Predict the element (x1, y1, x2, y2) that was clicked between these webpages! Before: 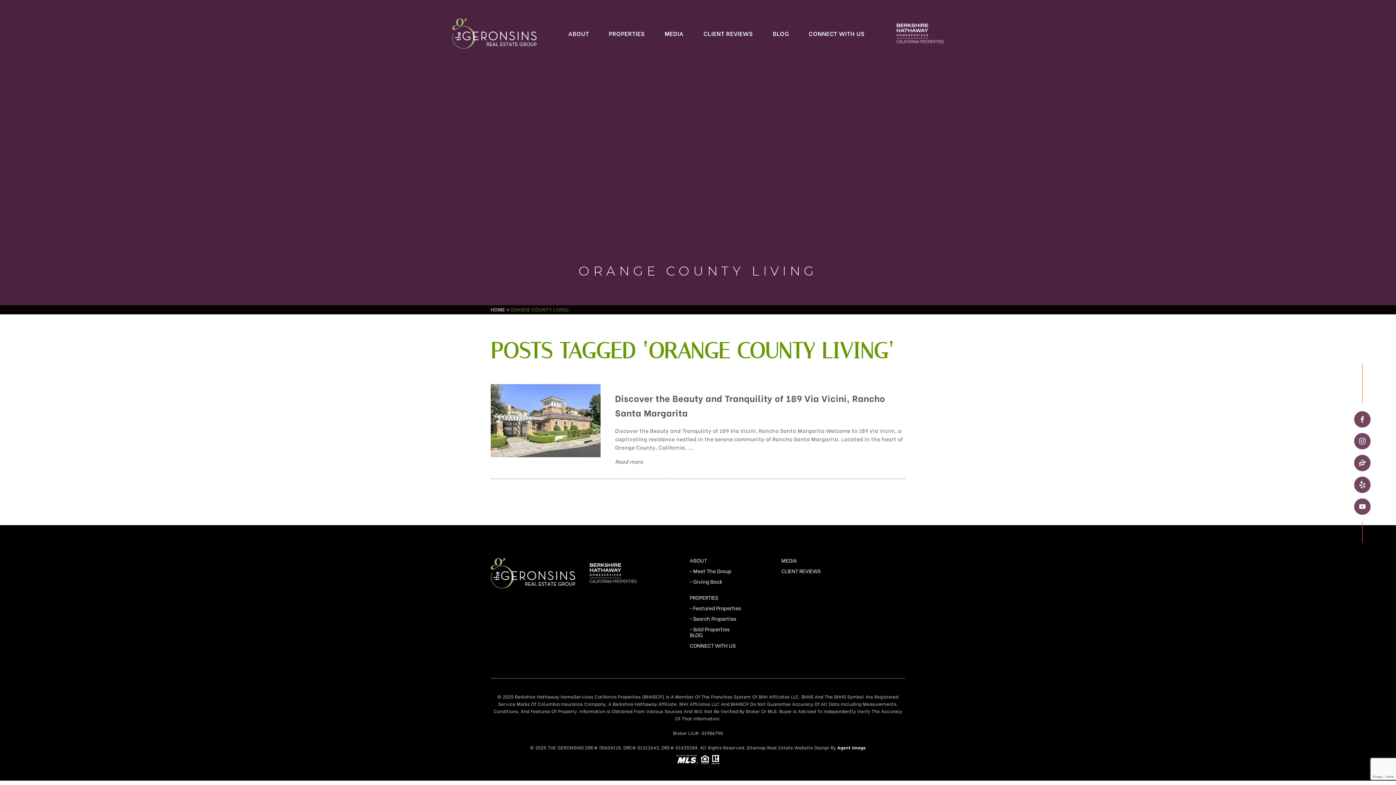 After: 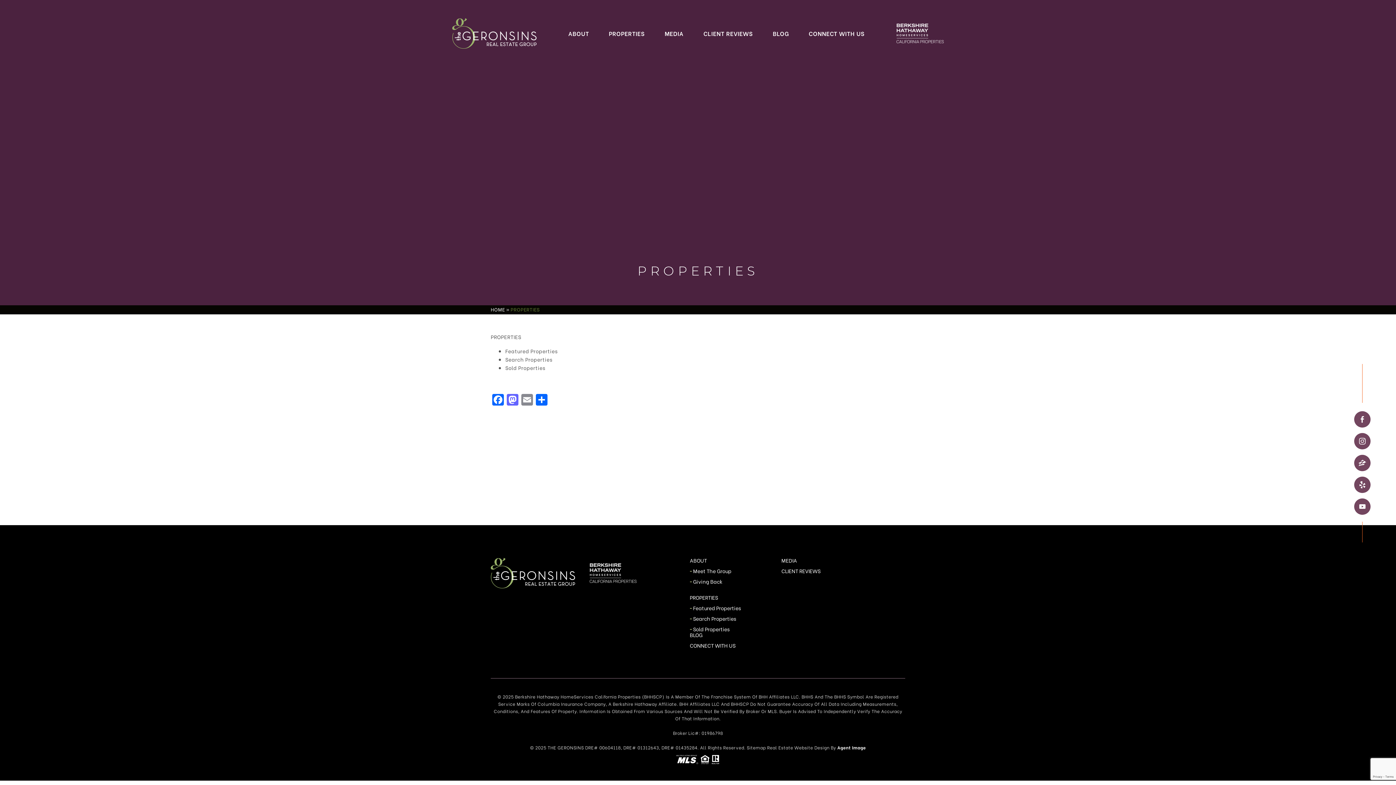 Action: label: PROPERTIES bbox: (609, 26, 645, 40)